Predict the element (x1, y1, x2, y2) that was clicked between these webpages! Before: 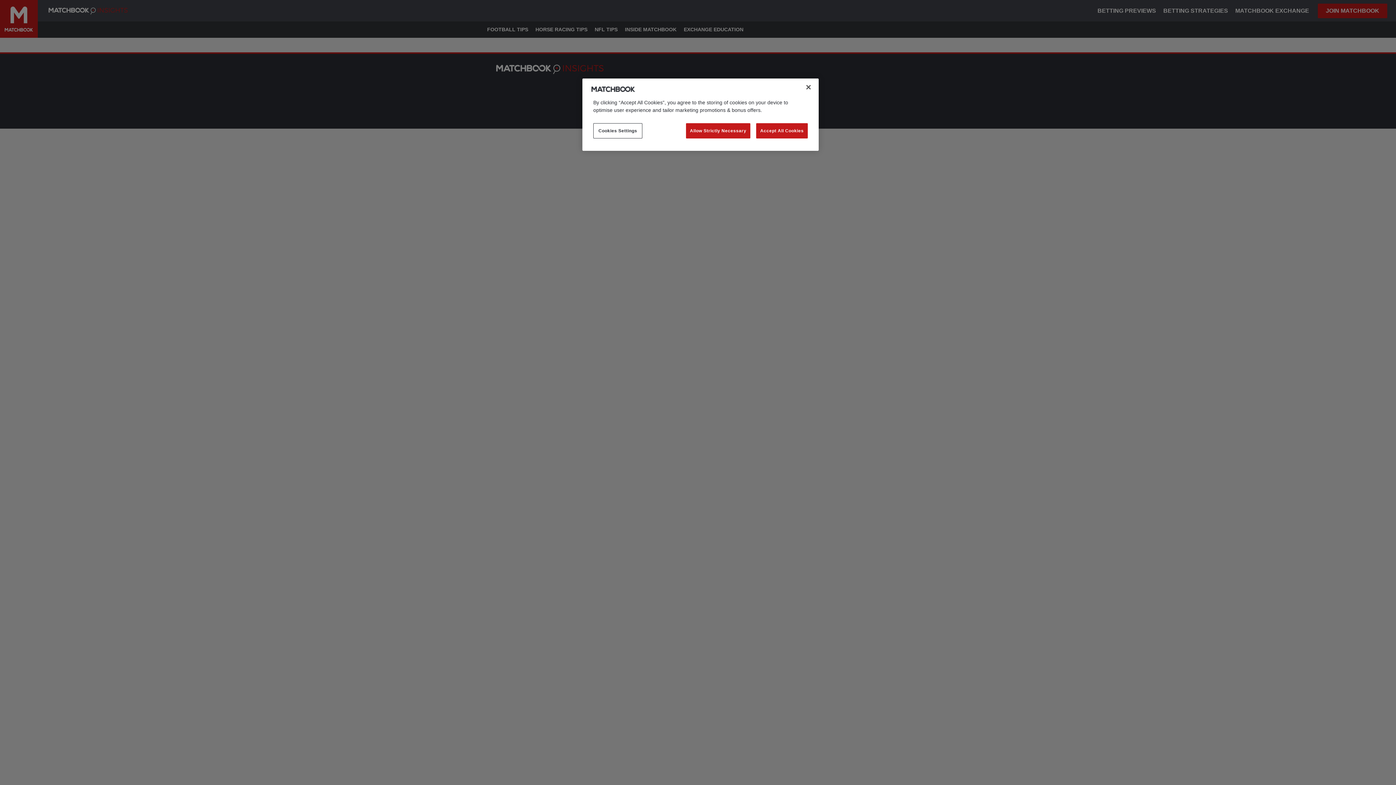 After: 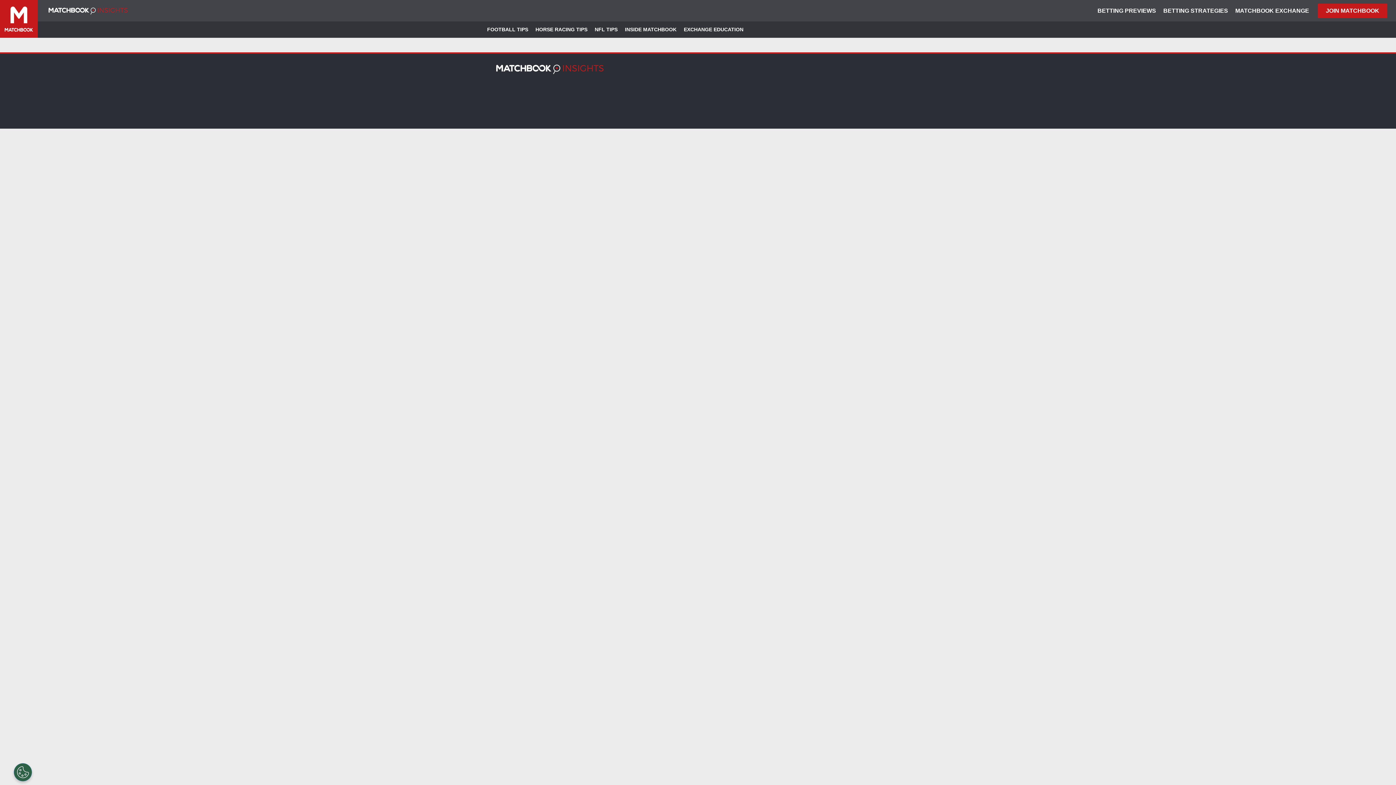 Action: bbox: (800, 79, 816, 95) label: Close